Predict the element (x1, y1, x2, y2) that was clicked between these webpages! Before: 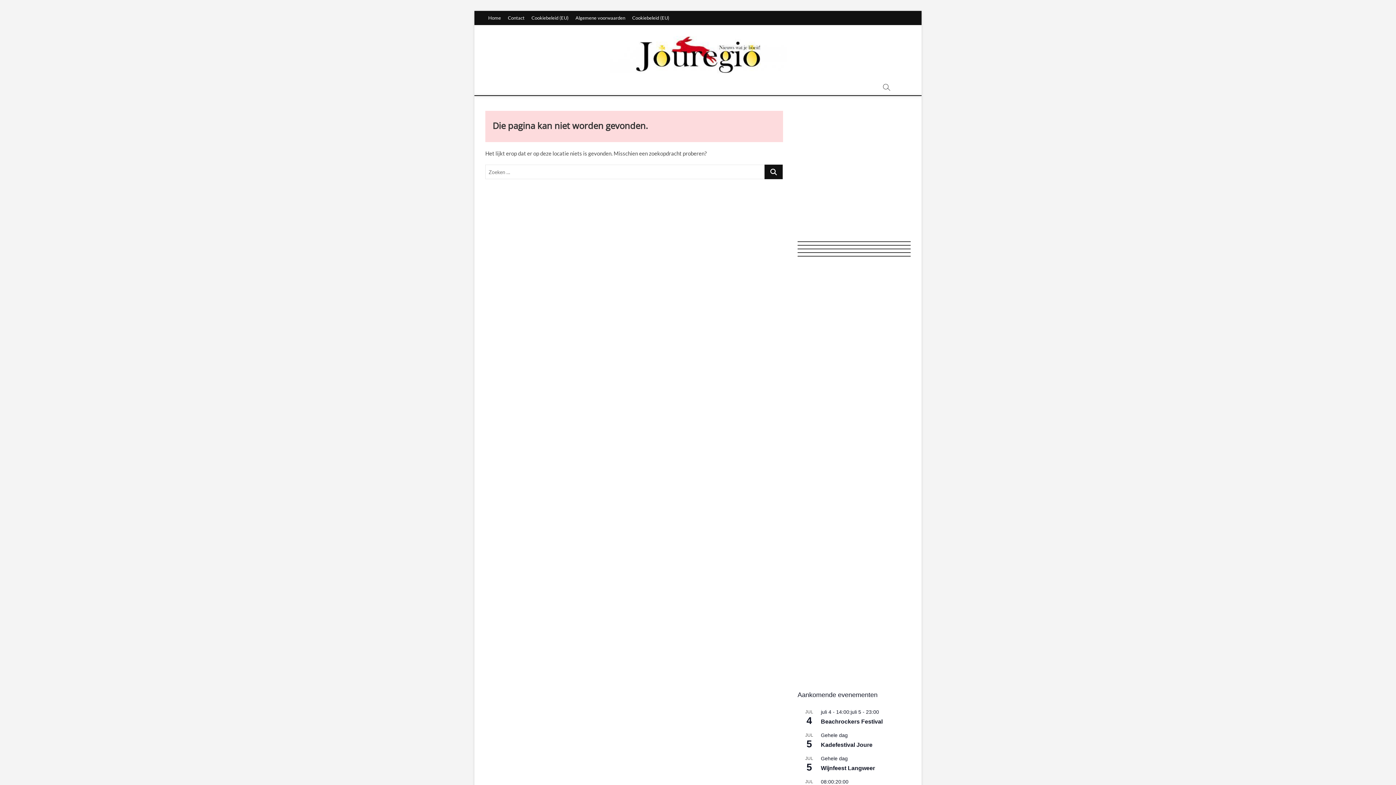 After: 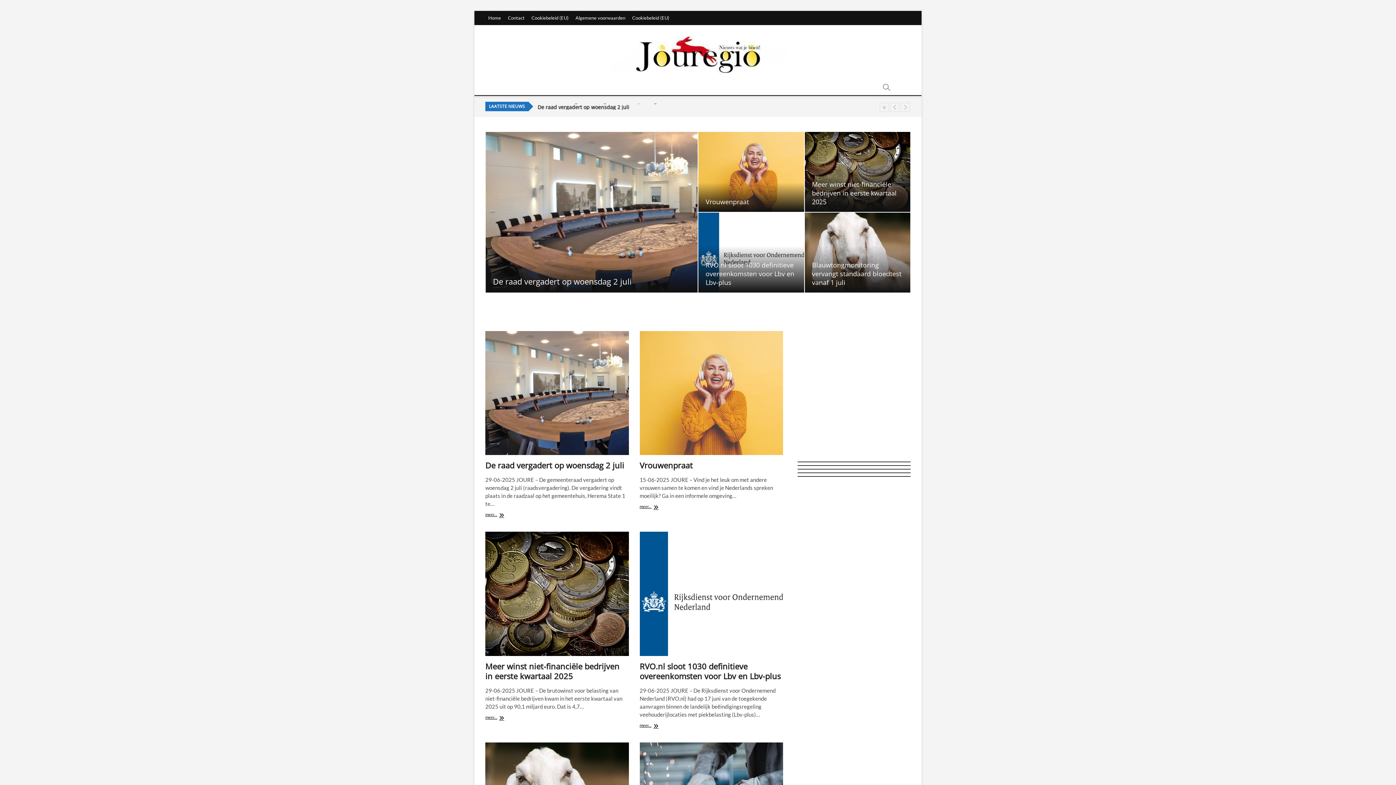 Action: label: Home bbox: (485, 10, 504, 25)